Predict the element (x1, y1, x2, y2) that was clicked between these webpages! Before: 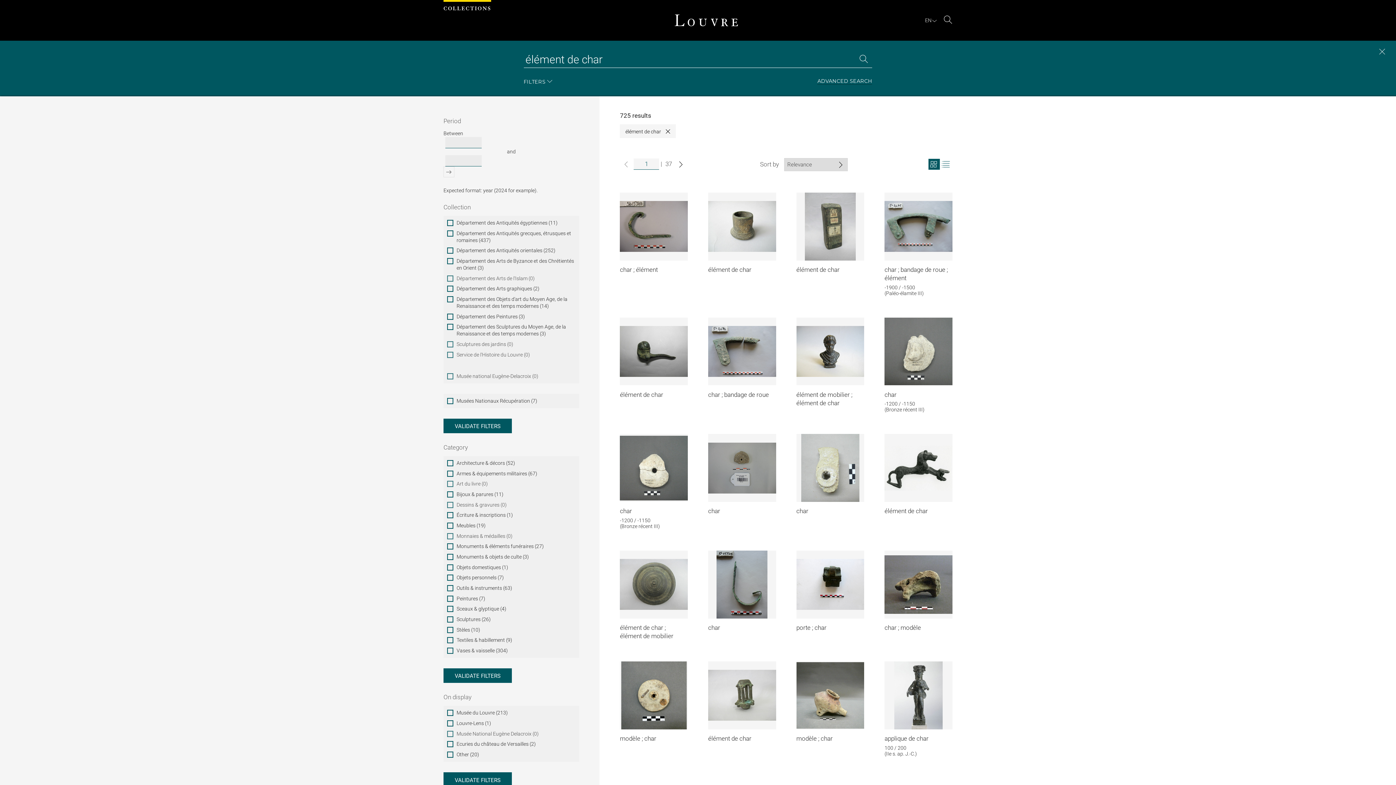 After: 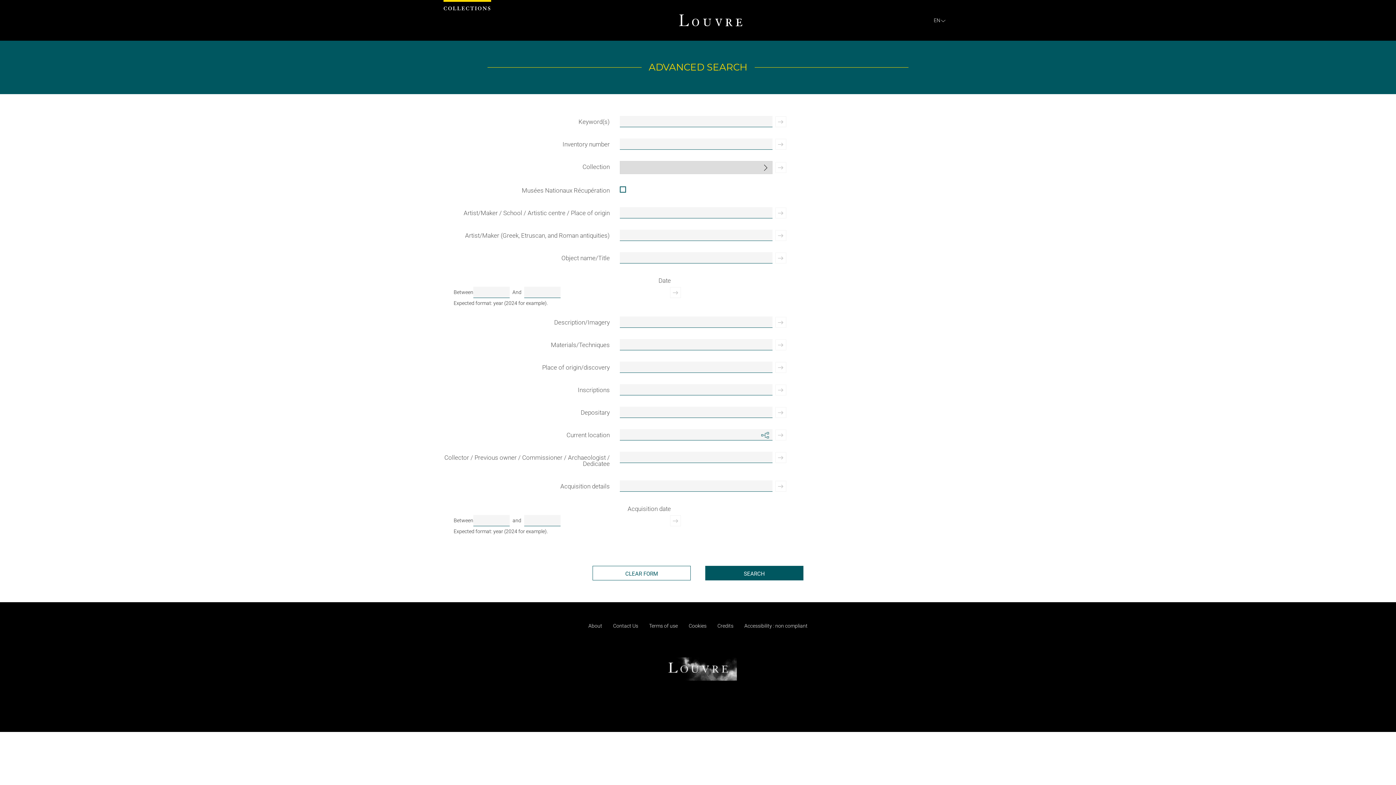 Action: label: ADVANCED SEARCH bbox: (817, 78, 872, 84)